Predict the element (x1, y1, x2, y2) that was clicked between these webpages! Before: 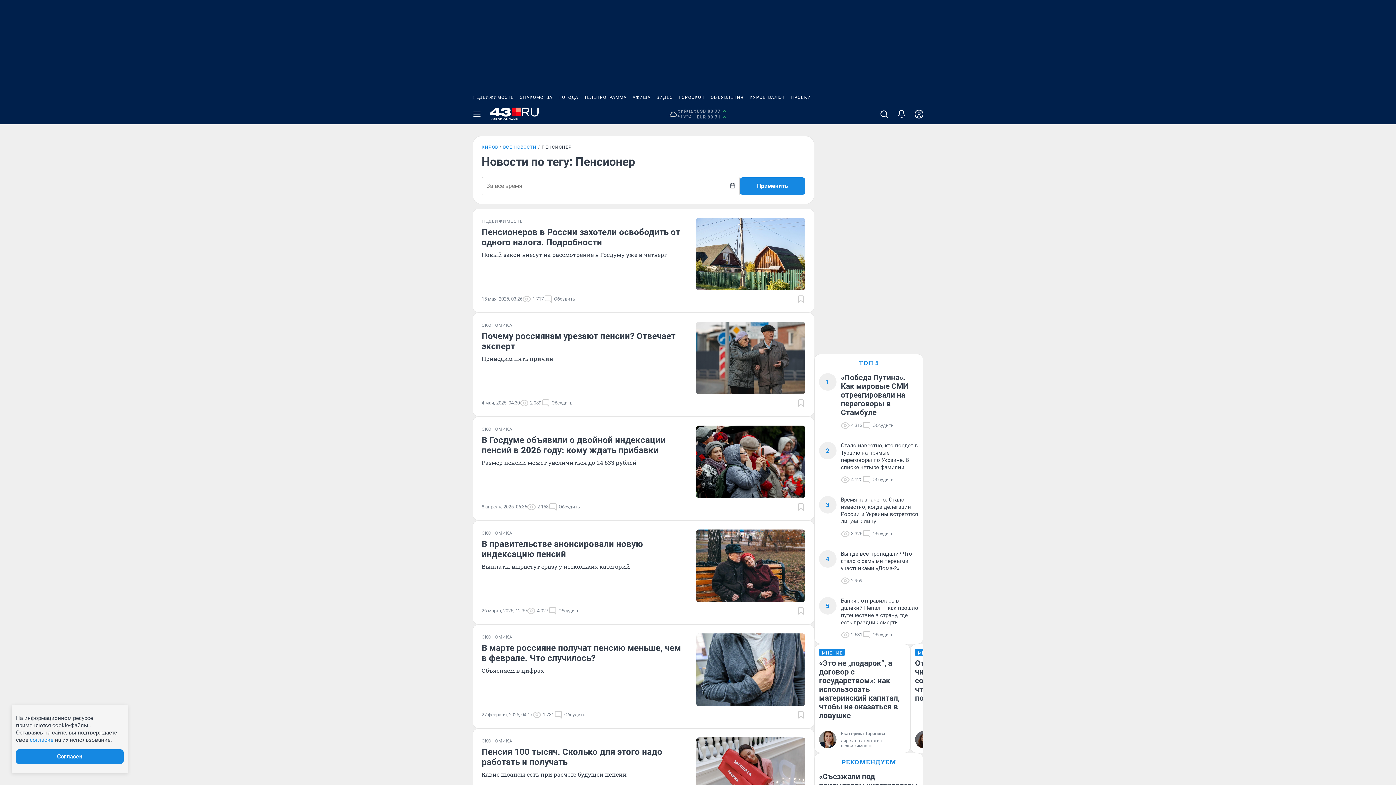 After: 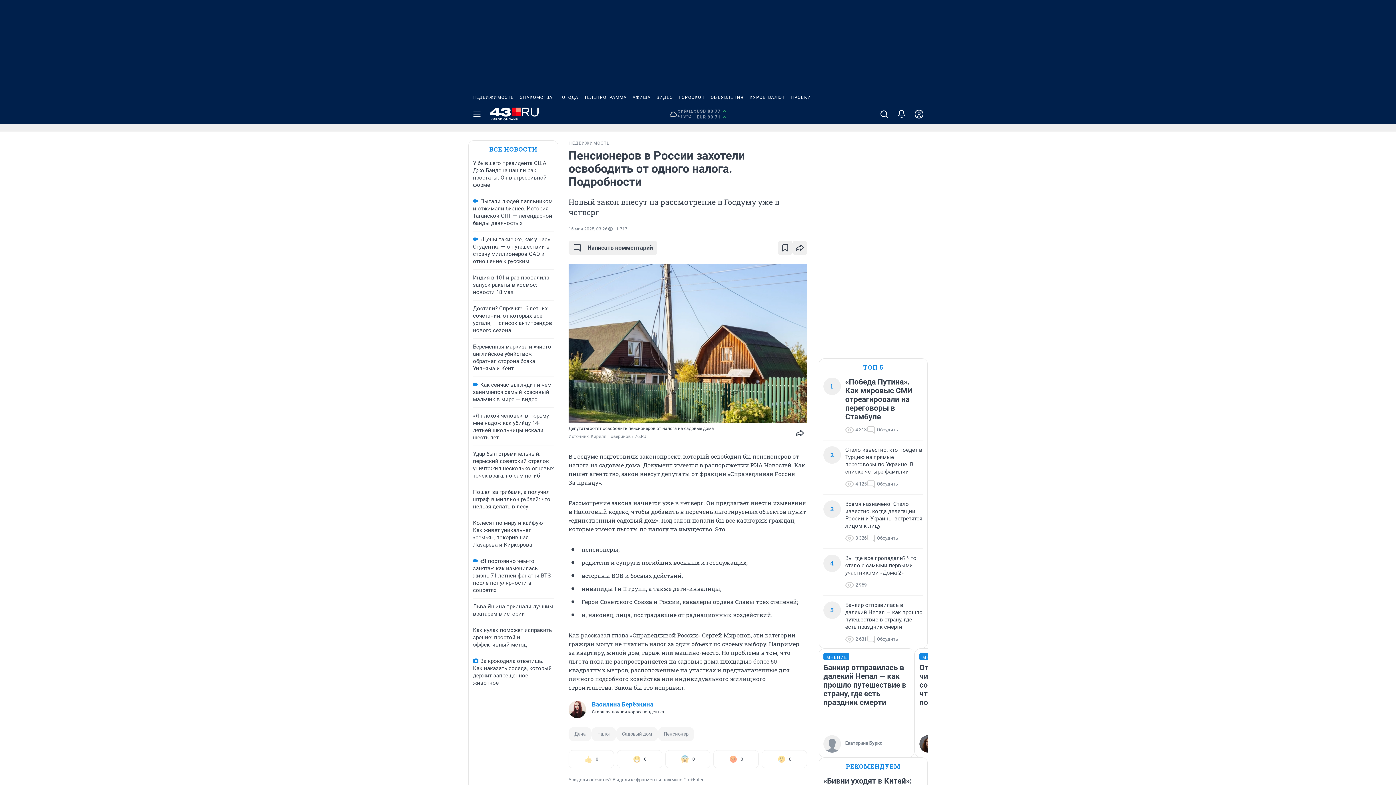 Action: bbox: (696, 217, 805, 290)